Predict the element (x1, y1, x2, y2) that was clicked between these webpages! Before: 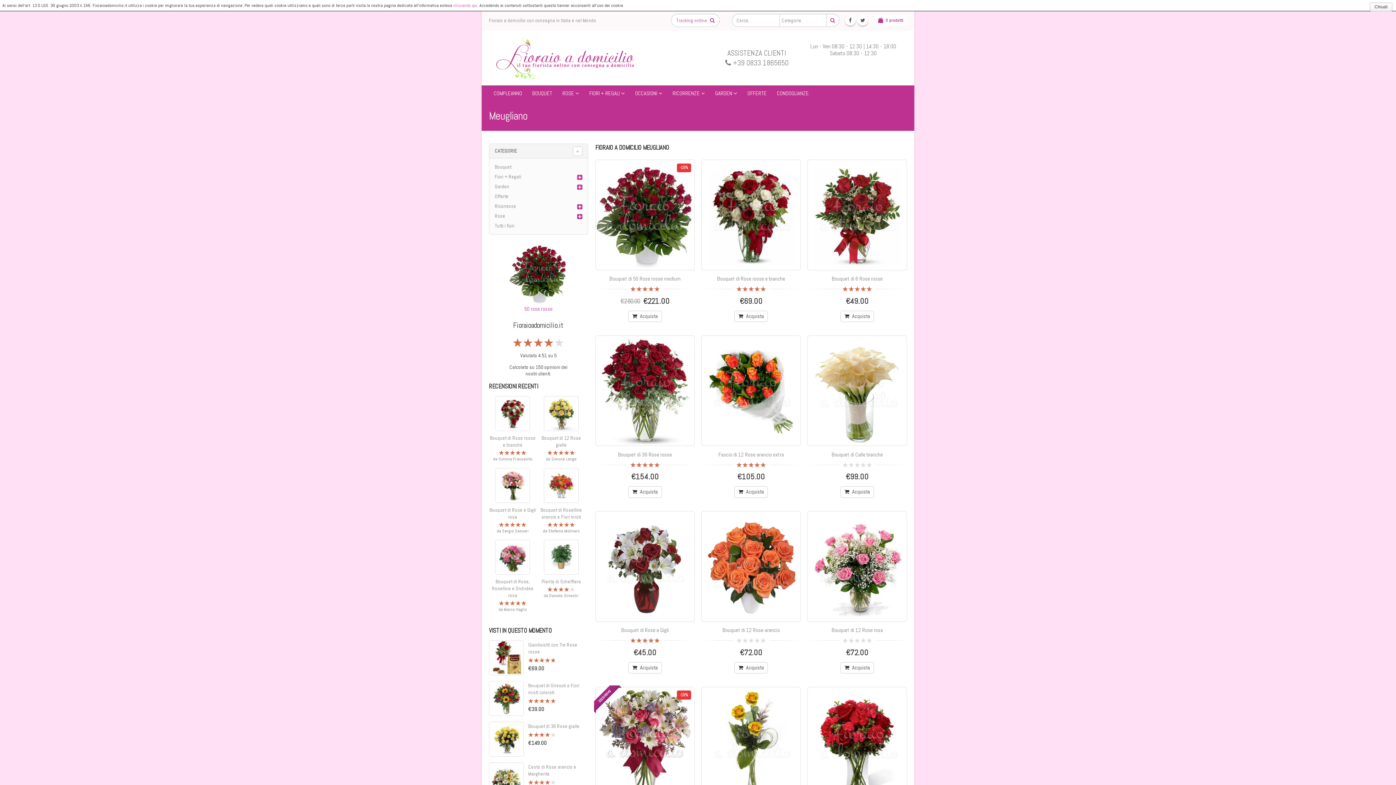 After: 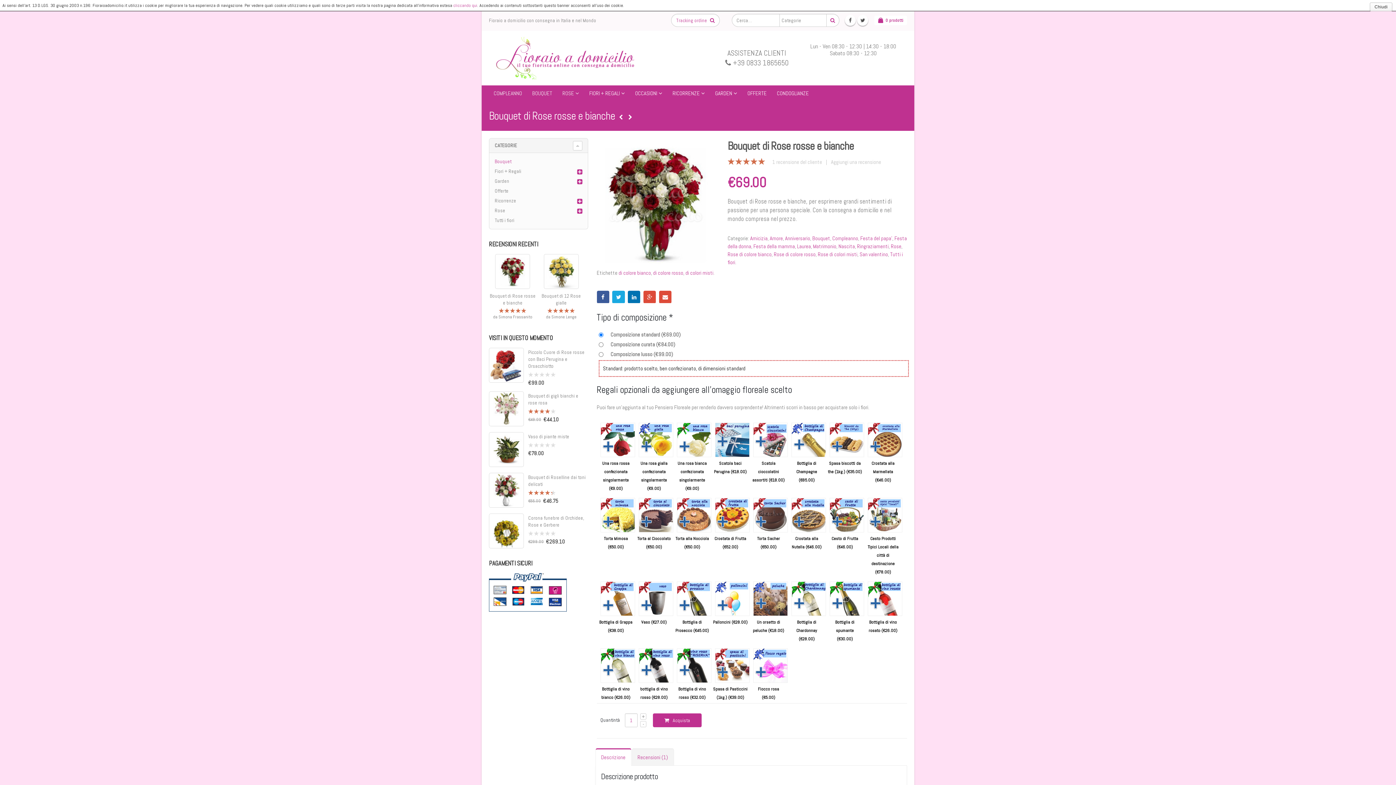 Action: bbox: (703, 161, 799, 268)